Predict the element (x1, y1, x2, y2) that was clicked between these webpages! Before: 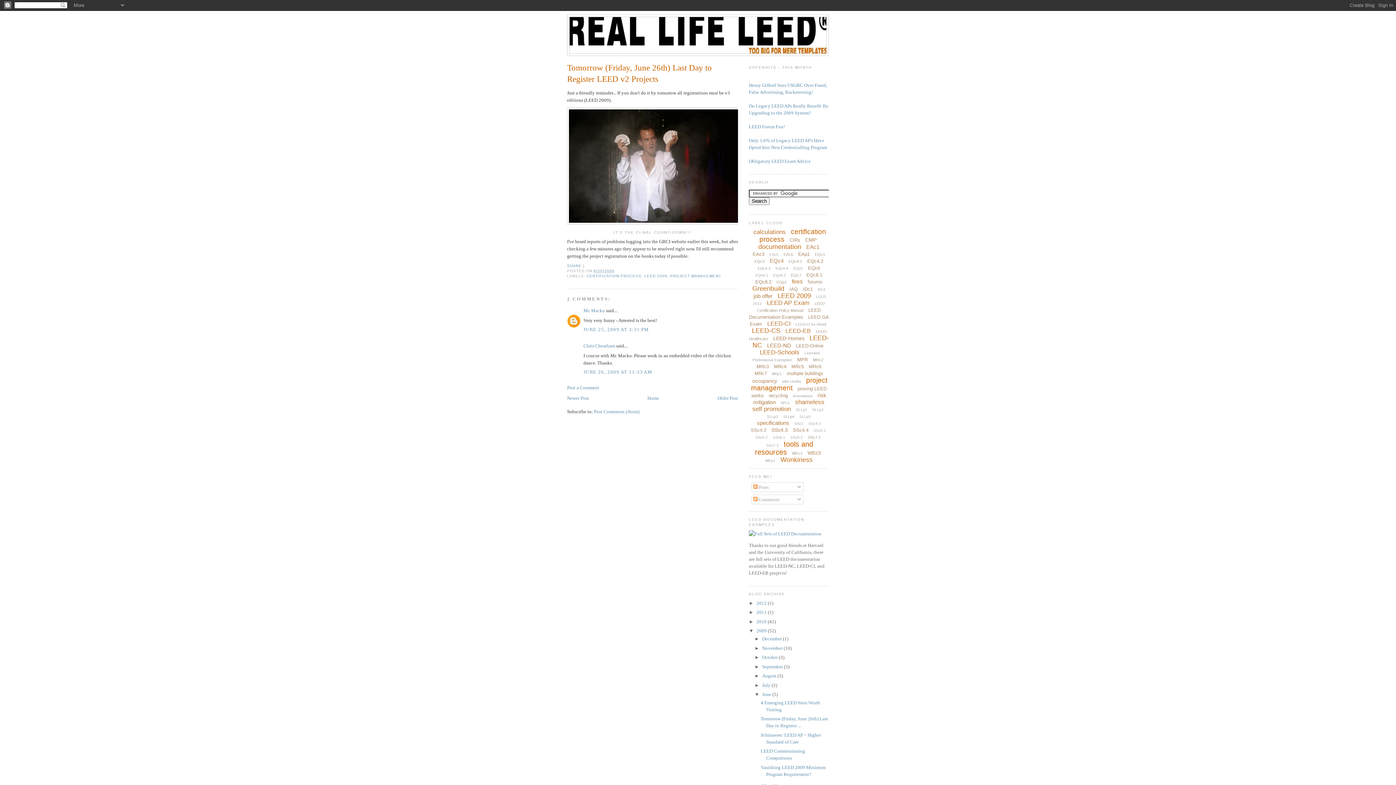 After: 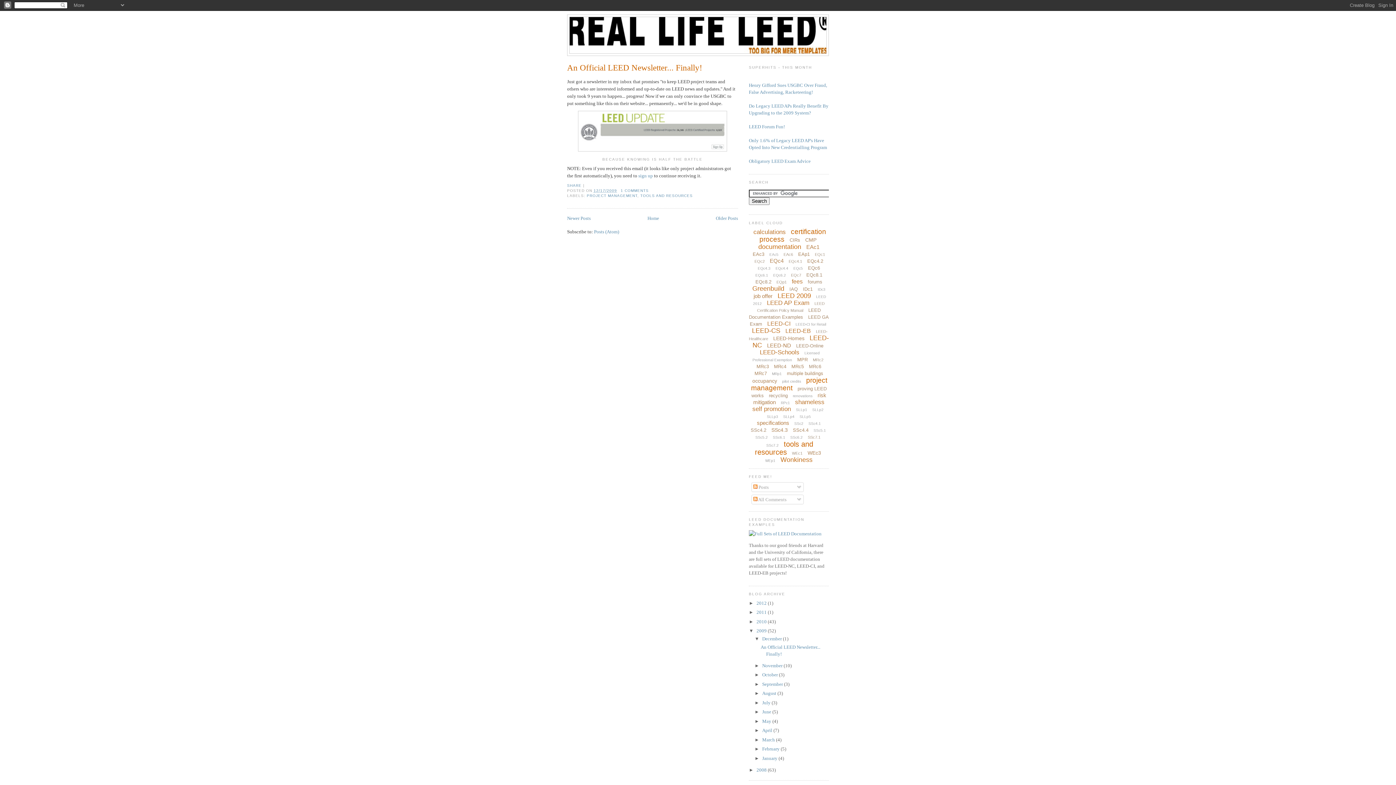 Action: bbox: (762, 636, 783, 641) label: December 